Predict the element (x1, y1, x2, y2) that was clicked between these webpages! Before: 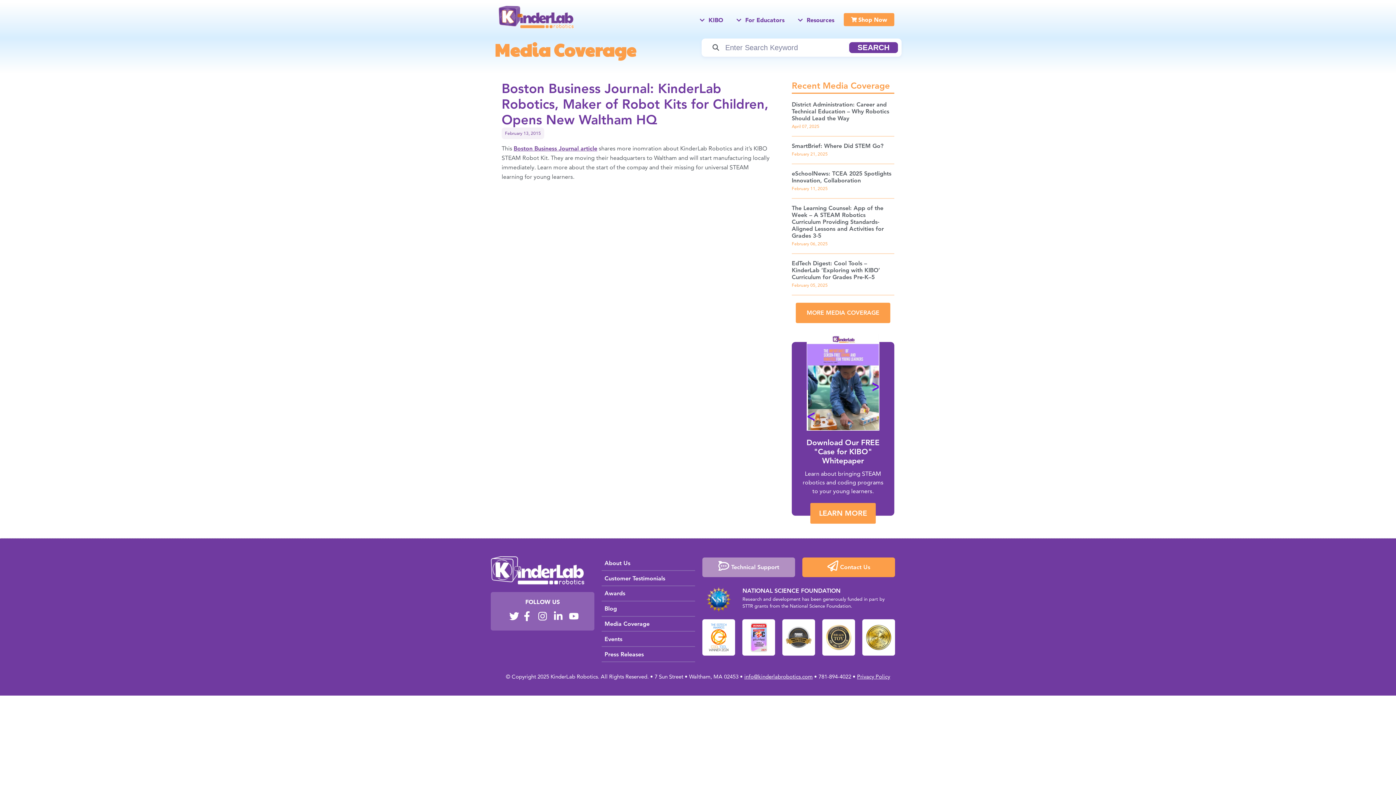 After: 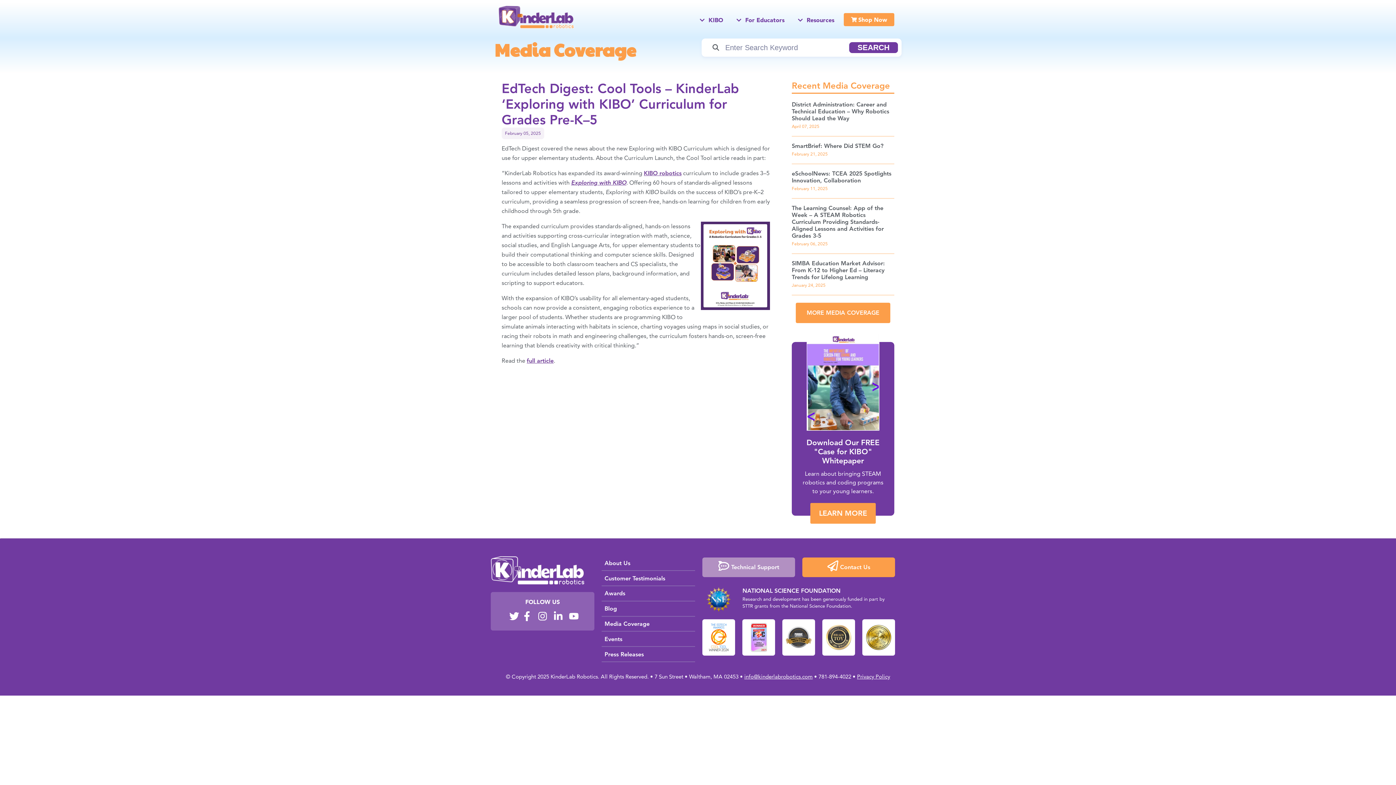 Action: bbox: (792, 260, 880, 280) label: EdTech Digest: Cool Tools – KinderLab ‘Exploring with KIBO’ Curriculum for Grades Pre-K–5